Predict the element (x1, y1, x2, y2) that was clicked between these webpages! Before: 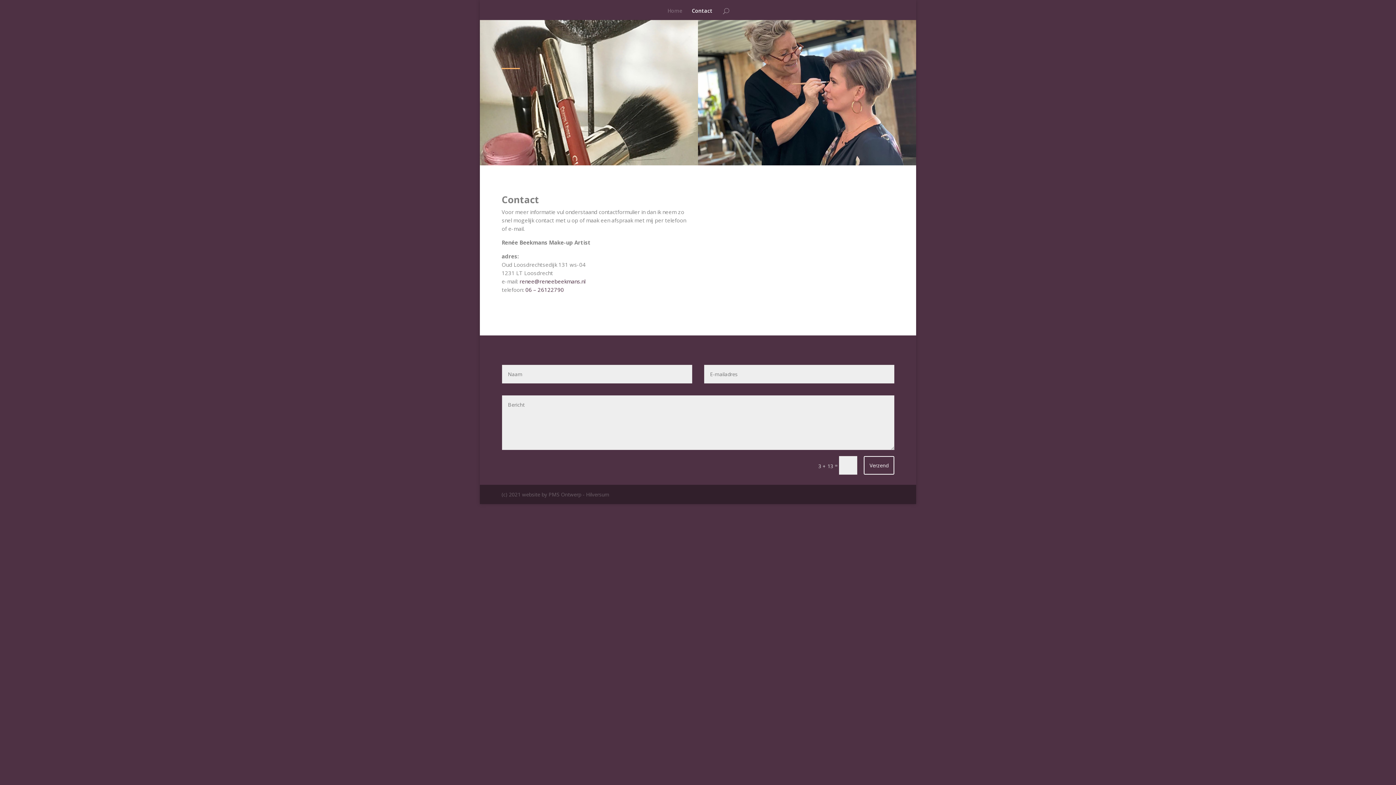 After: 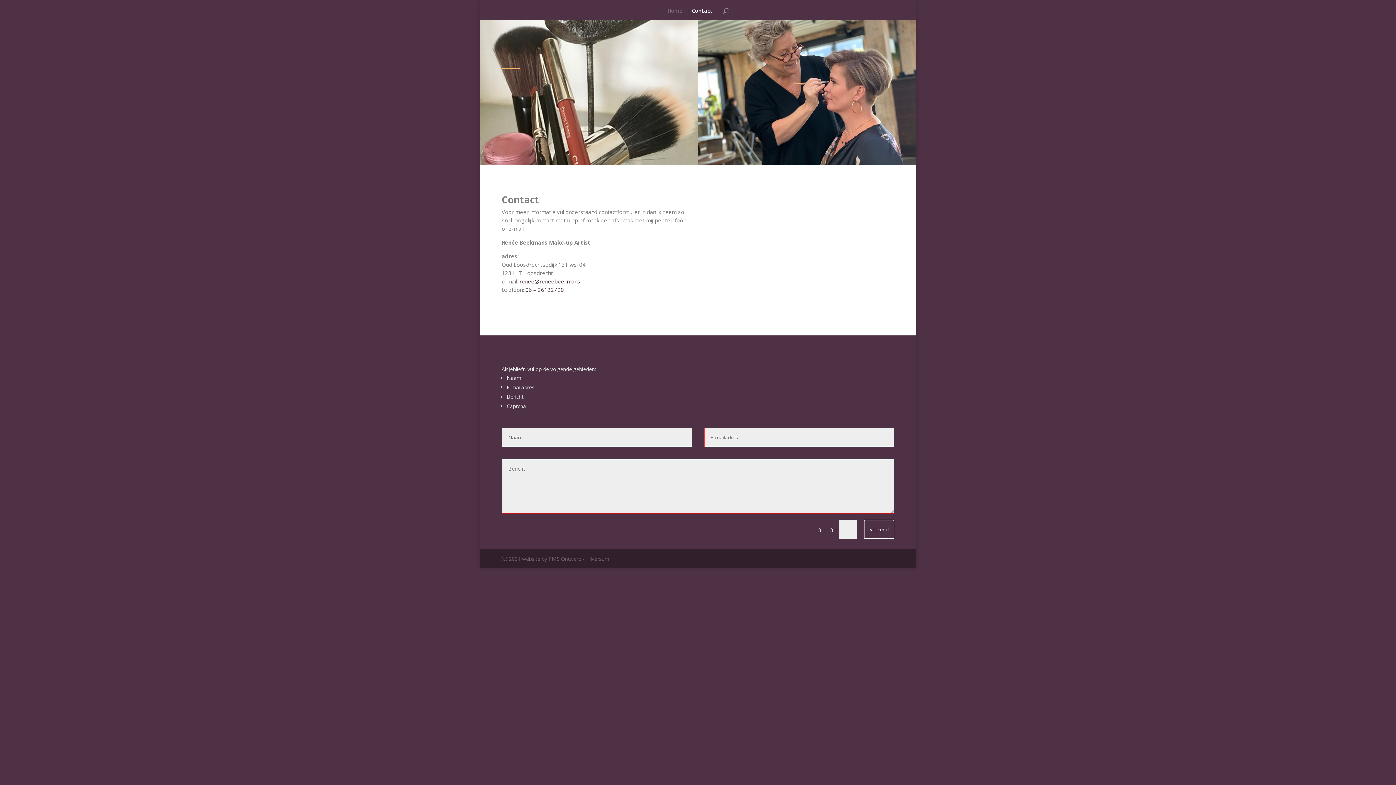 Action: bbox: (864, 456, 894, 474) label: Verzend